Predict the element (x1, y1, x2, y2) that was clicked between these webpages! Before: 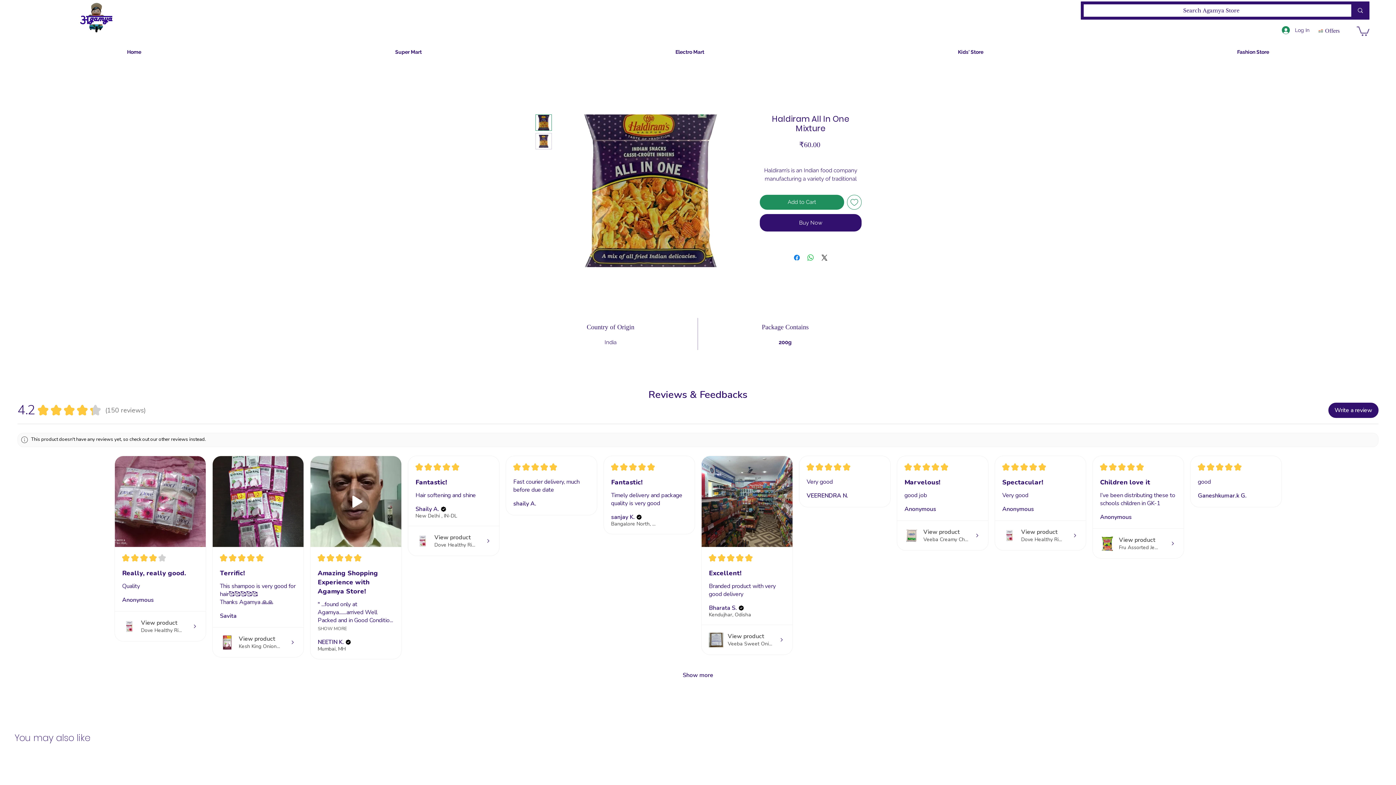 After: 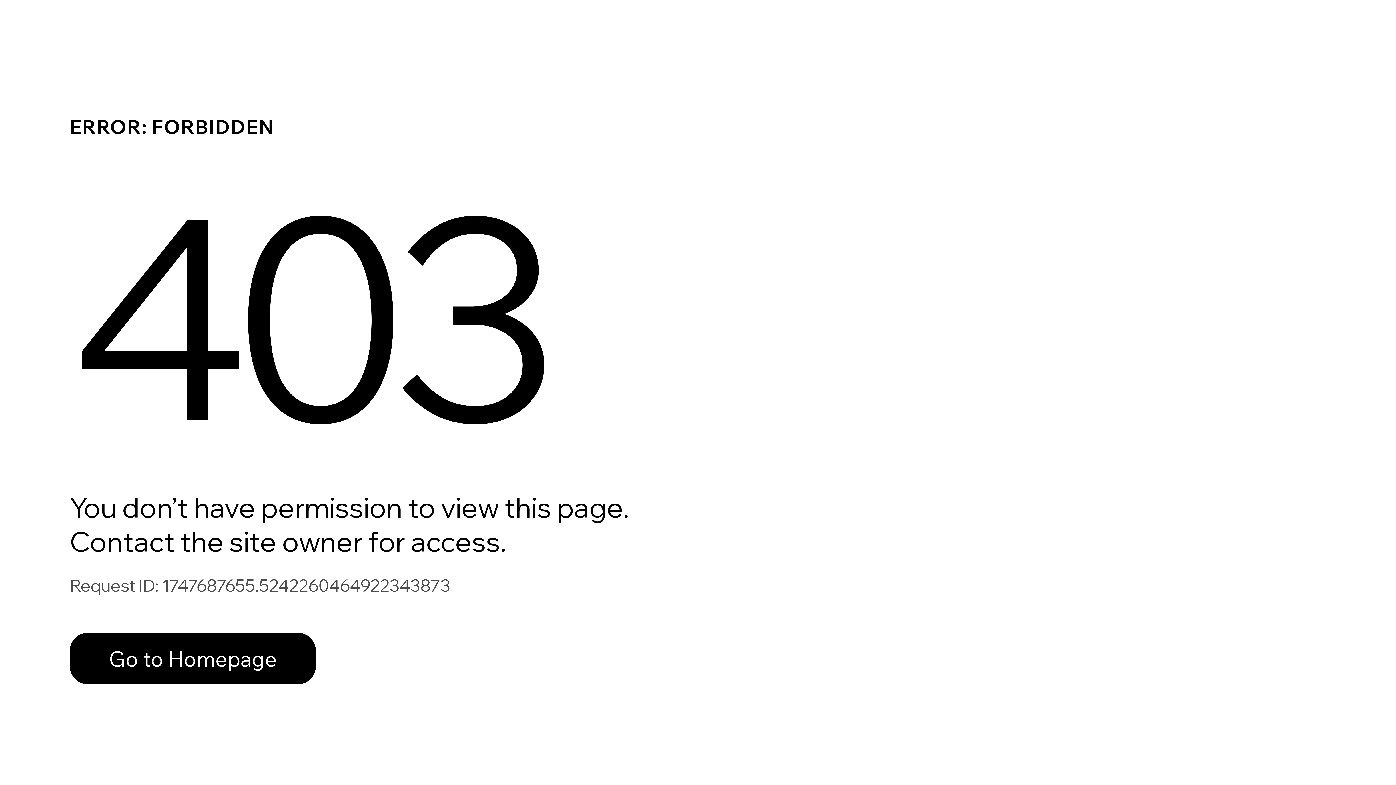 Action: label: Offers bbox: (1306, 23, 1350, 38)